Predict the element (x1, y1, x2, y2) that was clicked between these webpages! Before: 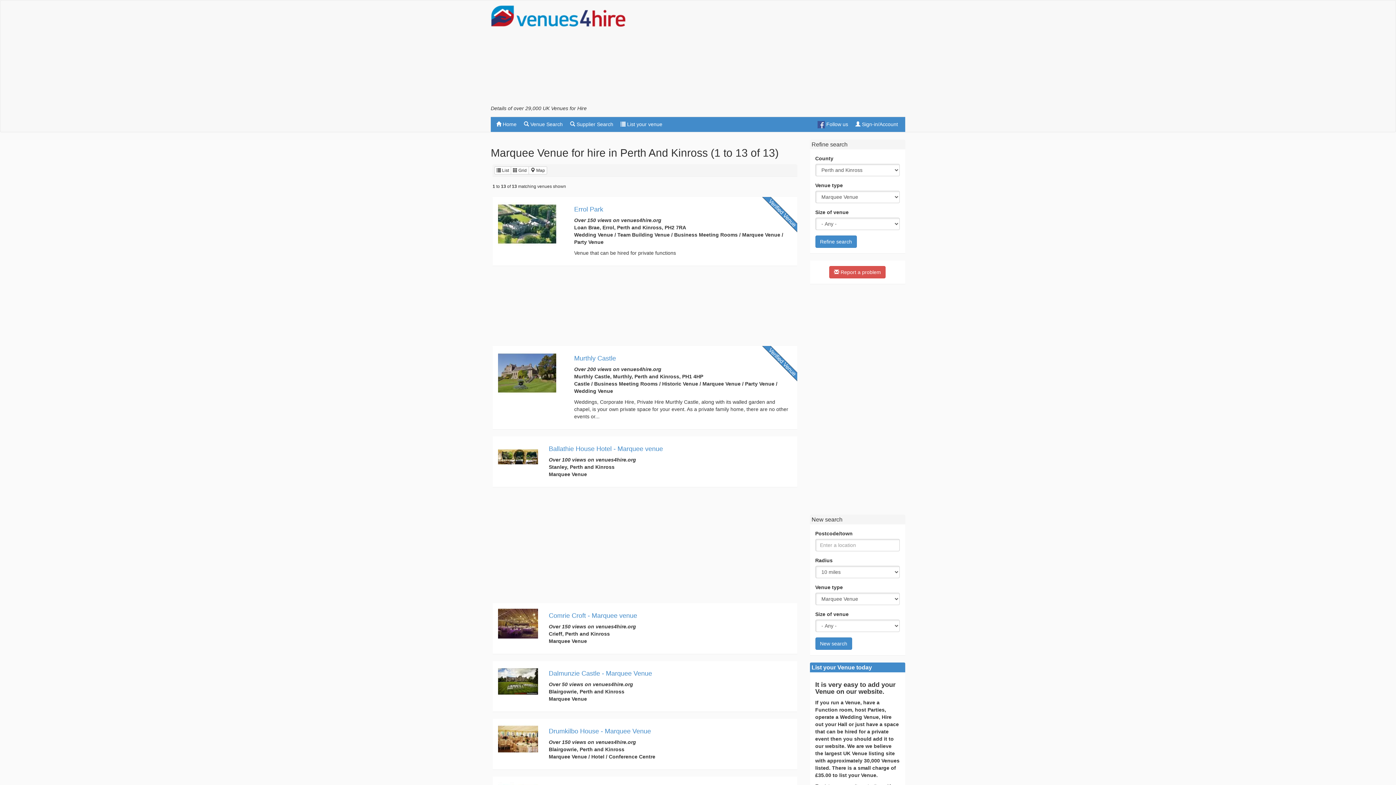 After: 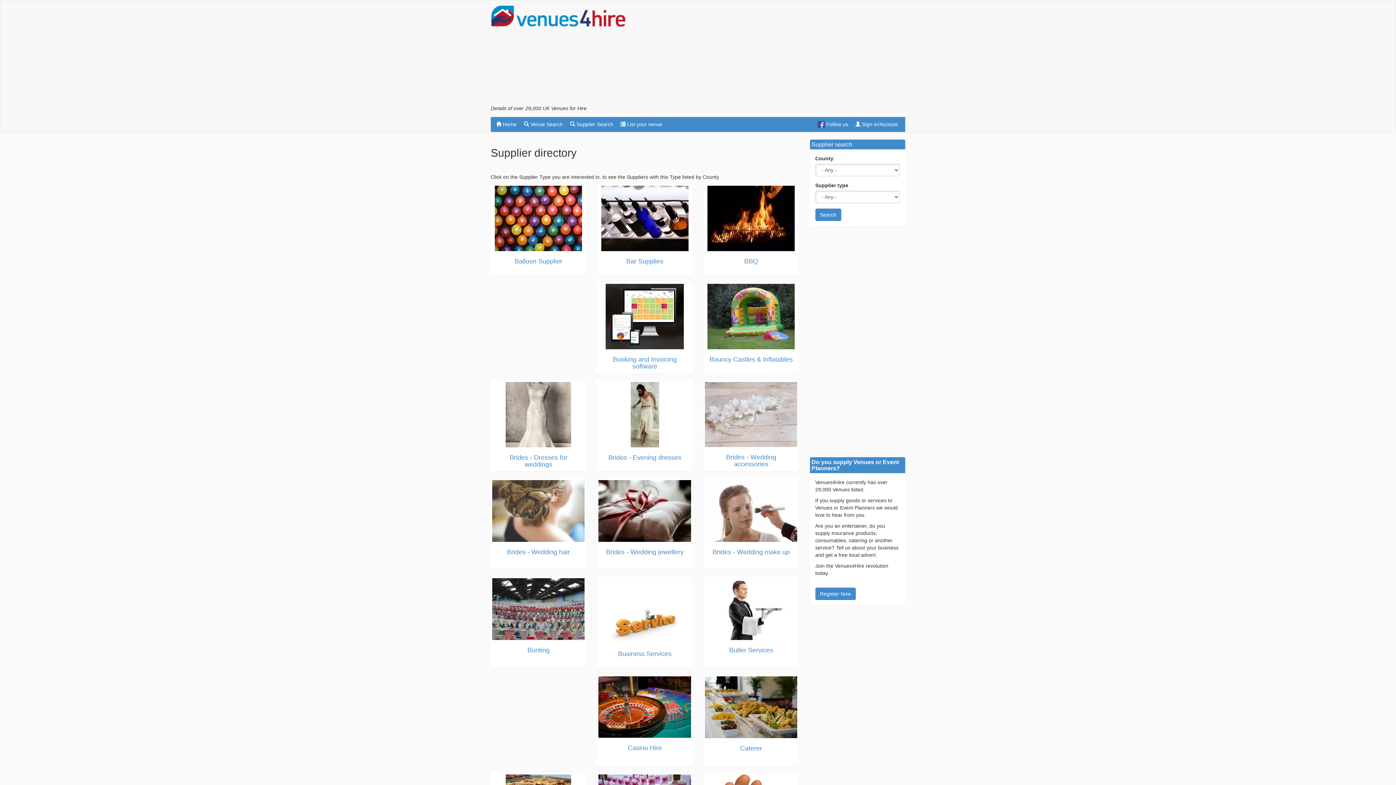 Action: label:  Supplier Search bbox: (570, 117, 620, 131)